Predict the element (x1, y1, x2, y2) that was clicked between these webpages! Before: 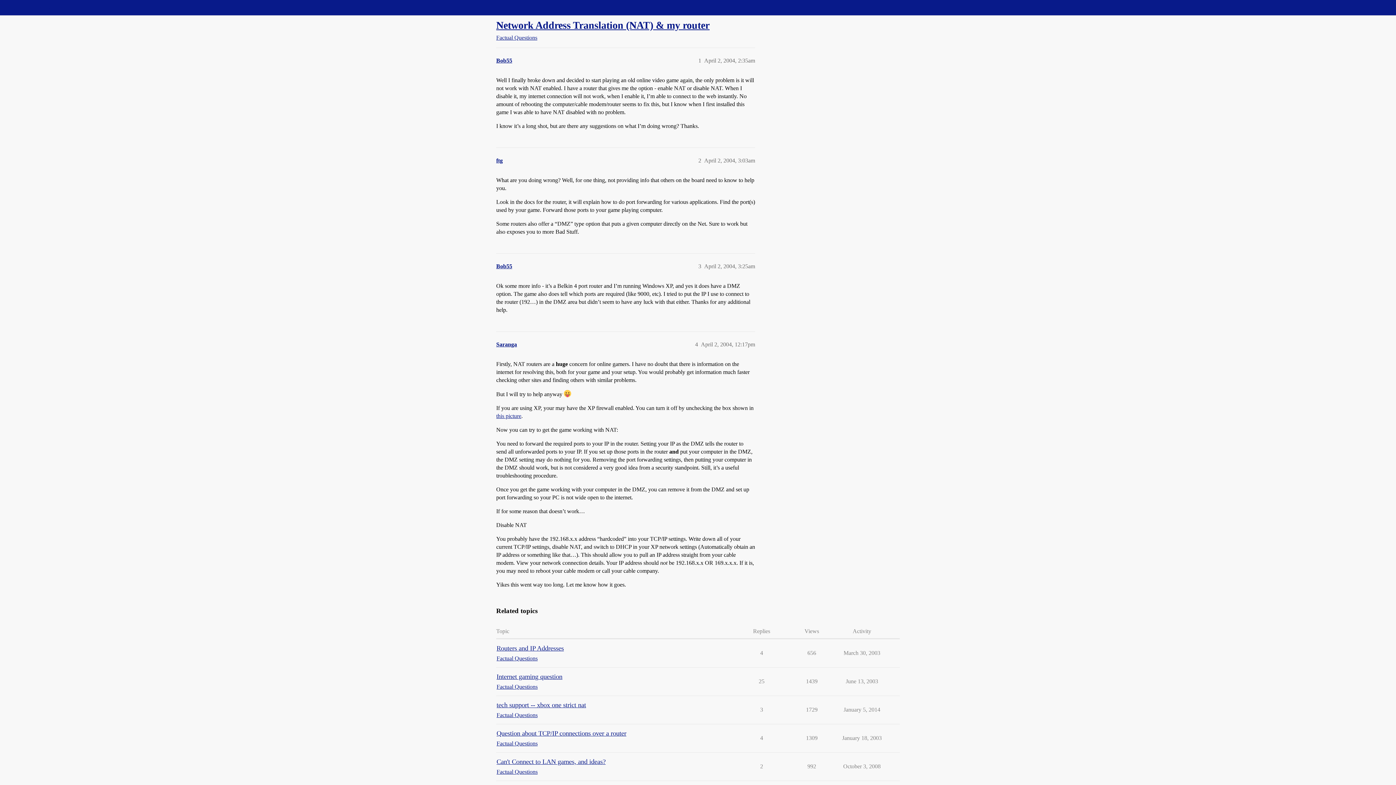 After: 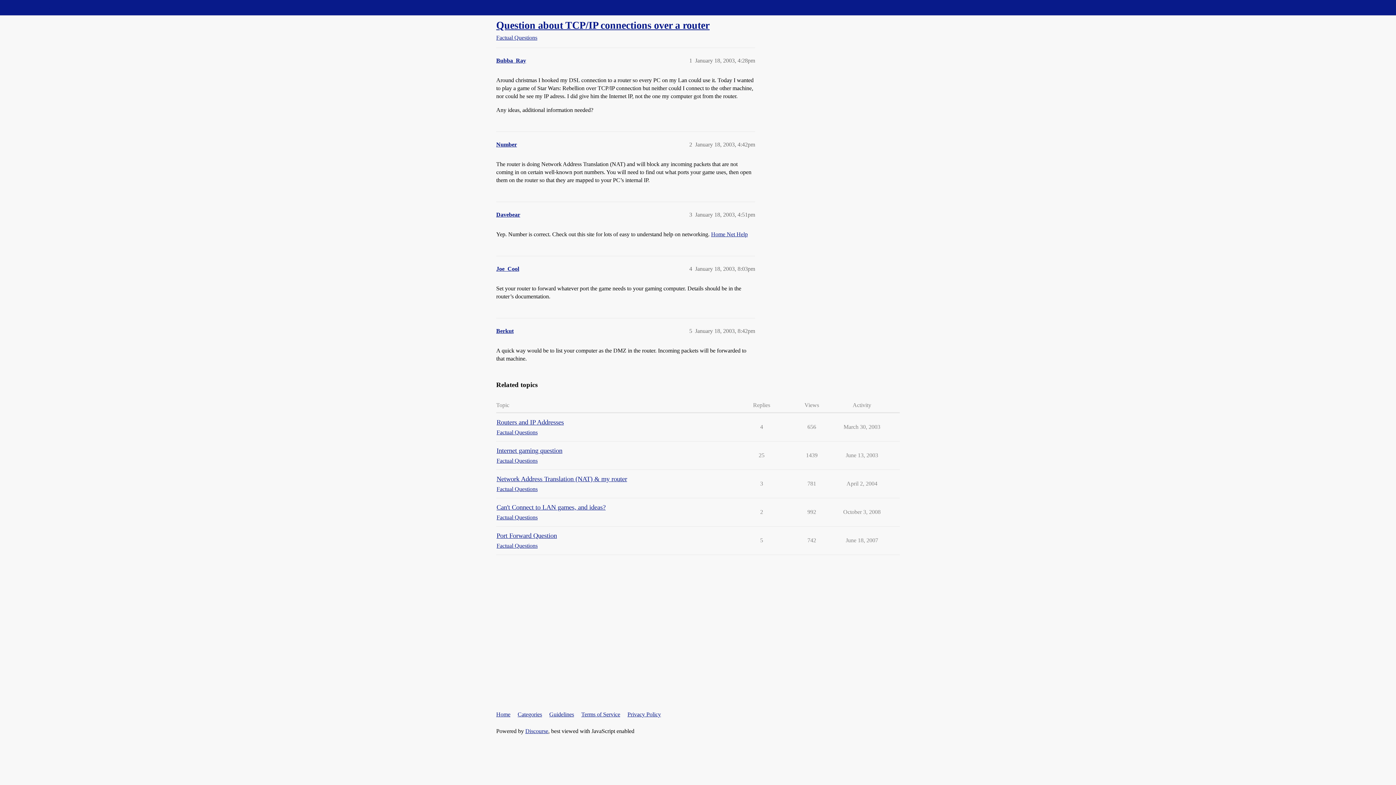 Action: label: Question about TCP/IP connections over a router bbox: (496, 730, 626, 737)